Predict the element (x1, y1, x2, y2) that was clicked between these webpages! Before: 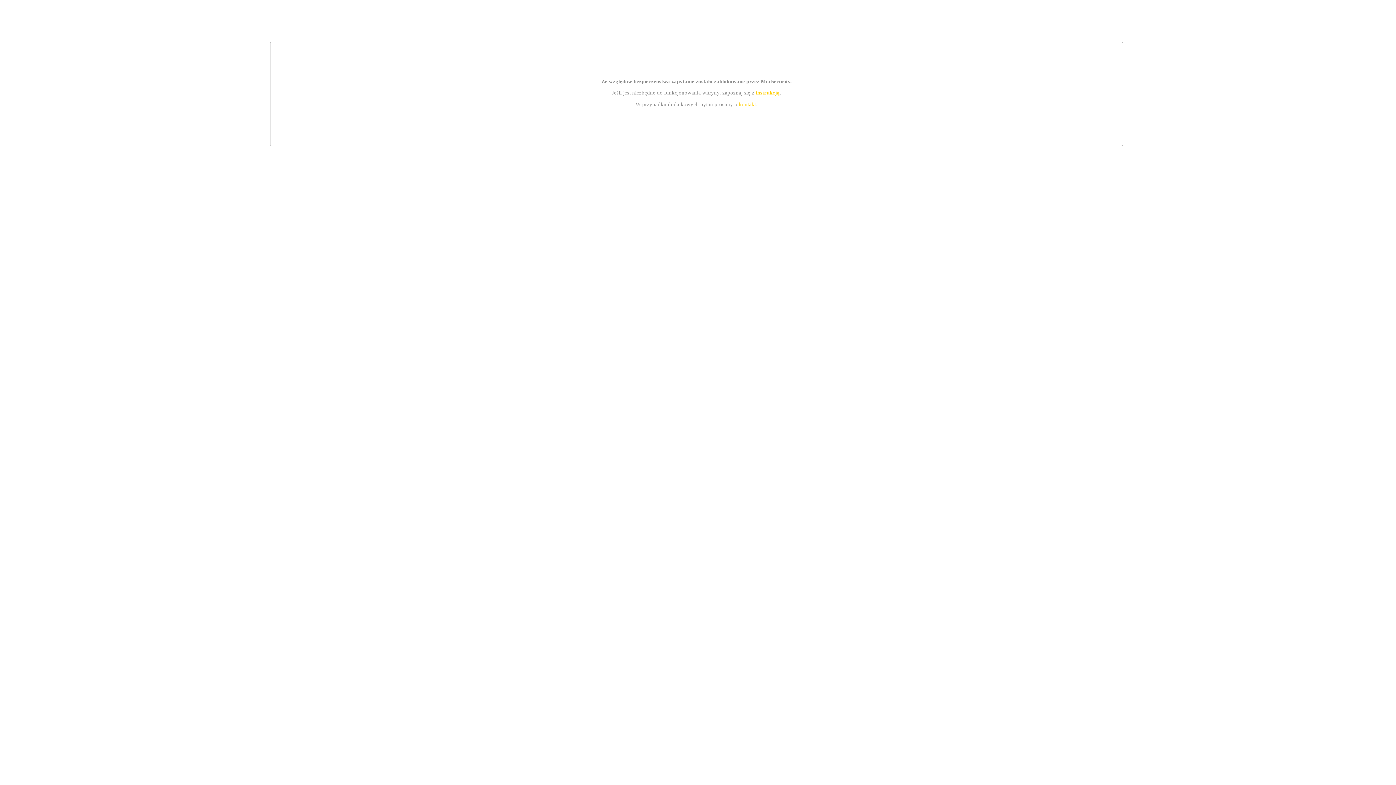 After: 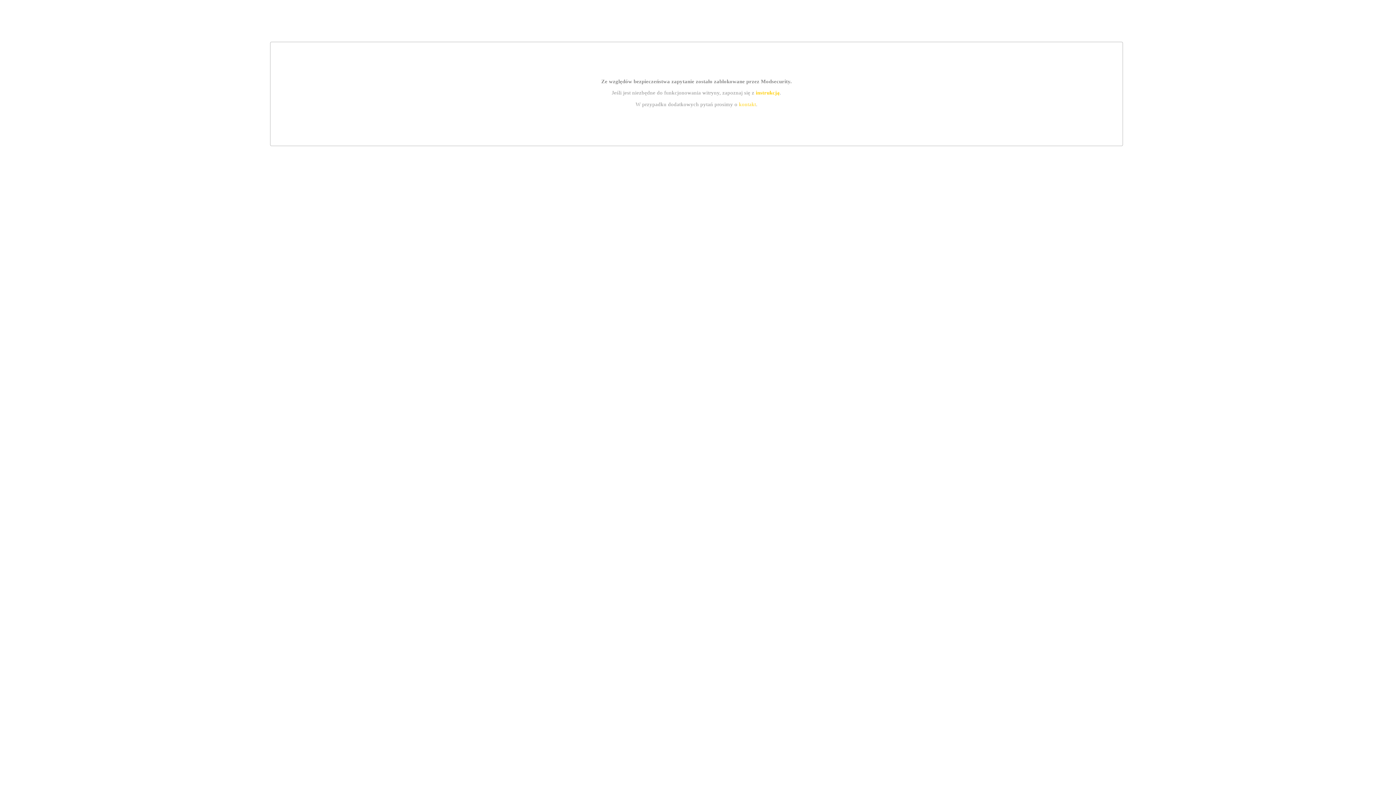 Action: label: kontakt bbox: (739, 101, 756, 107)